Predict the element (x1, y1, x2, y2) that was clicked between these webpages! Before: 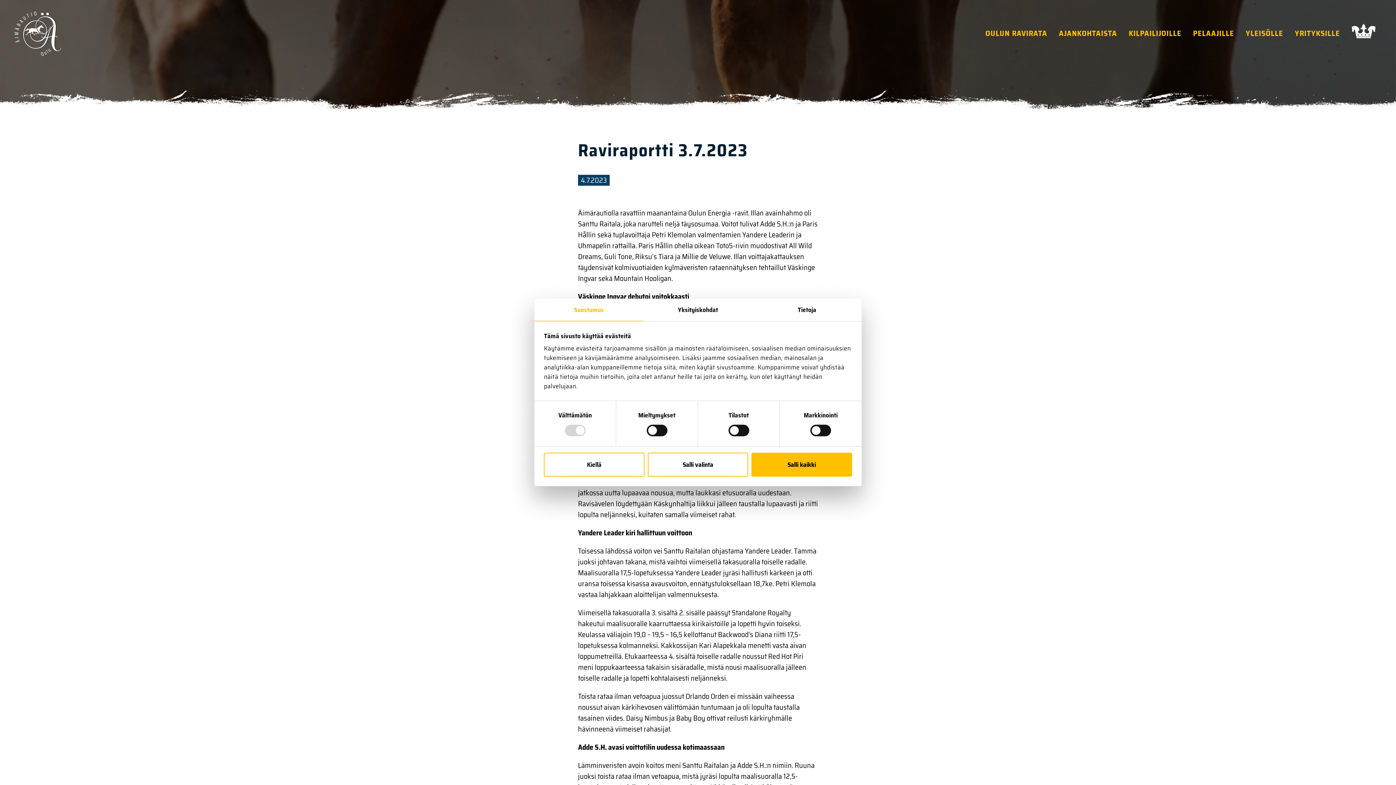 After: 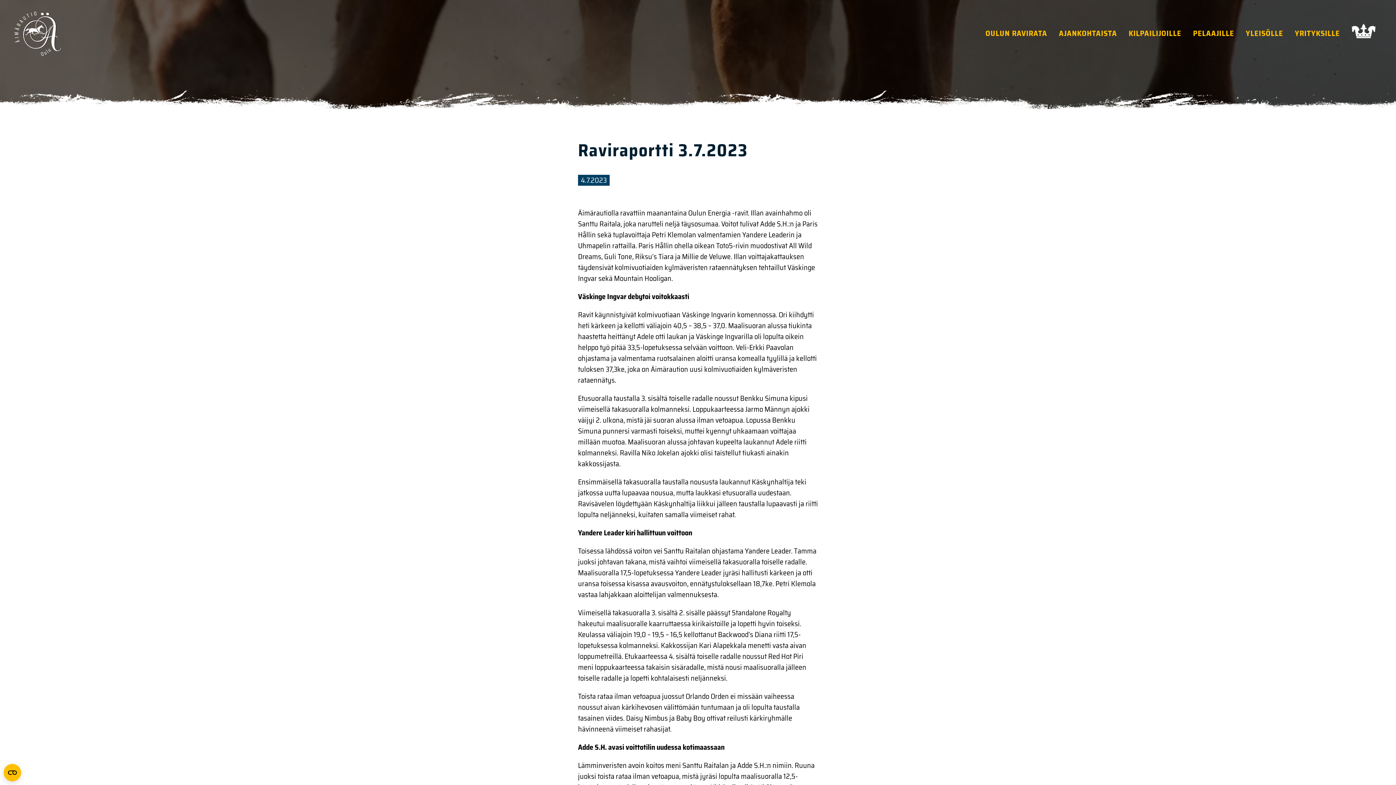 Action: bbox: (751, 453, 852, 476) label: Salli kaikki